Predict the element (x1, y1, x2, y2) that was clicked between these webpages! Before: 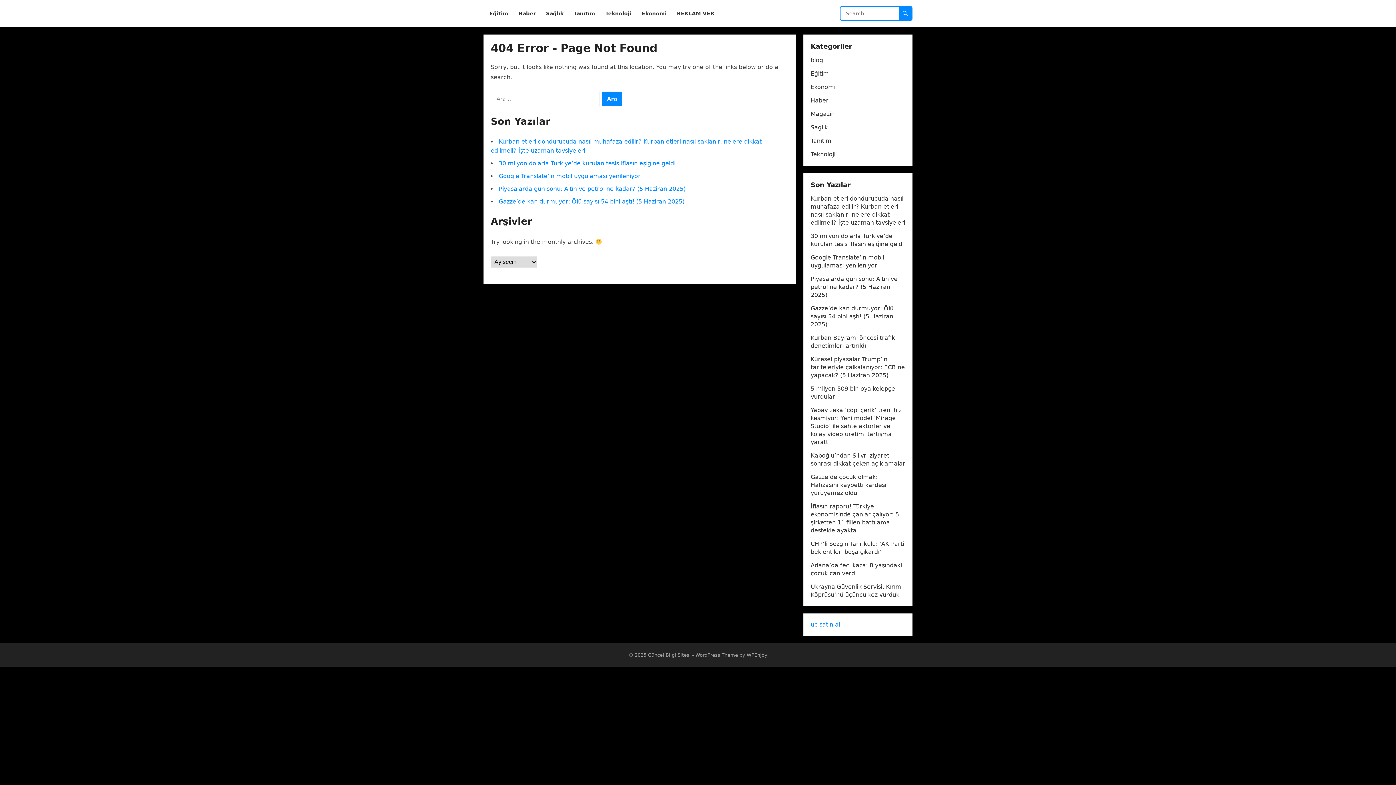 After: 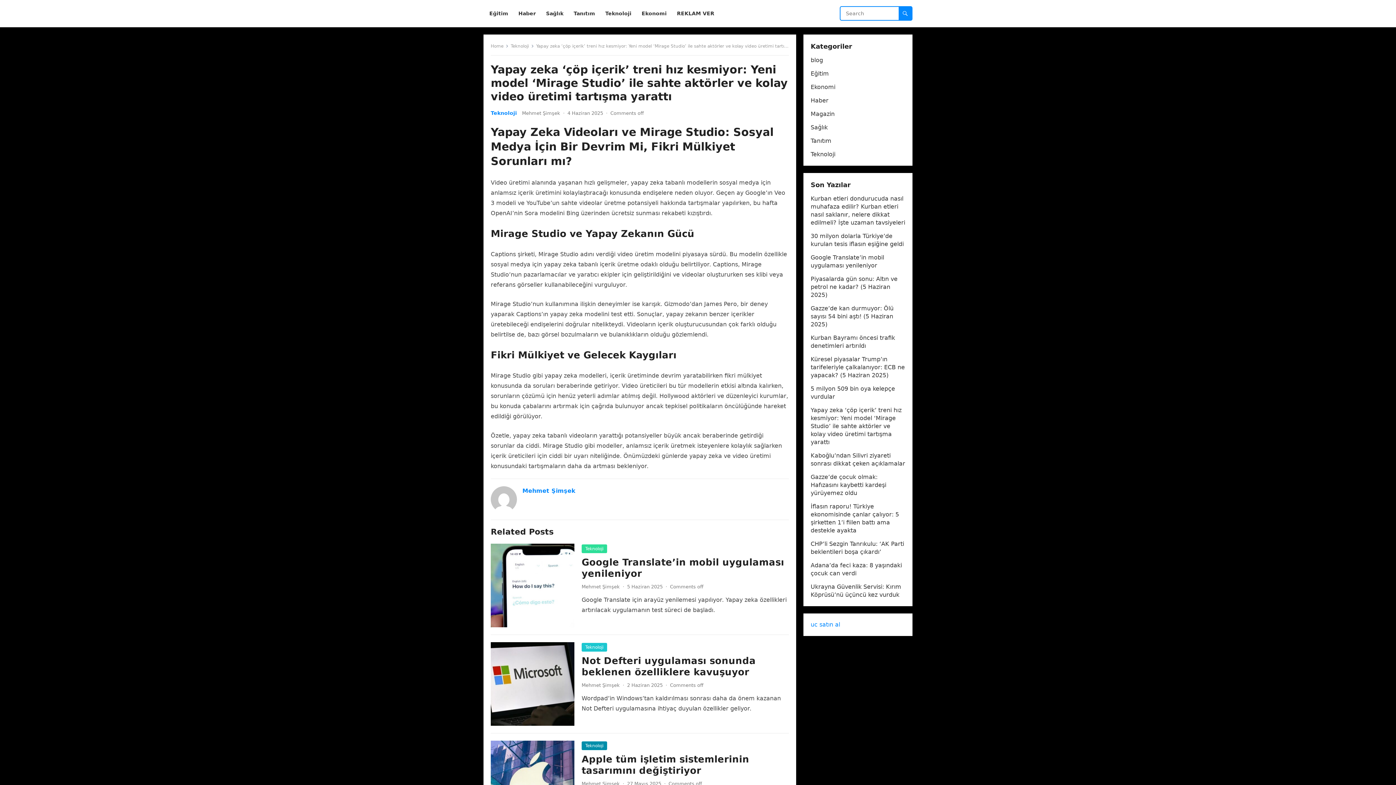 Action: bbox: (810, 406, 901, 445) label: Yapay zeka ‘çöp içerik’ treni hız kesmiyor: Yeni model ‘Mirage Studio’ ile sahte aktörler ve kolay video üretimi tartışma yarattı